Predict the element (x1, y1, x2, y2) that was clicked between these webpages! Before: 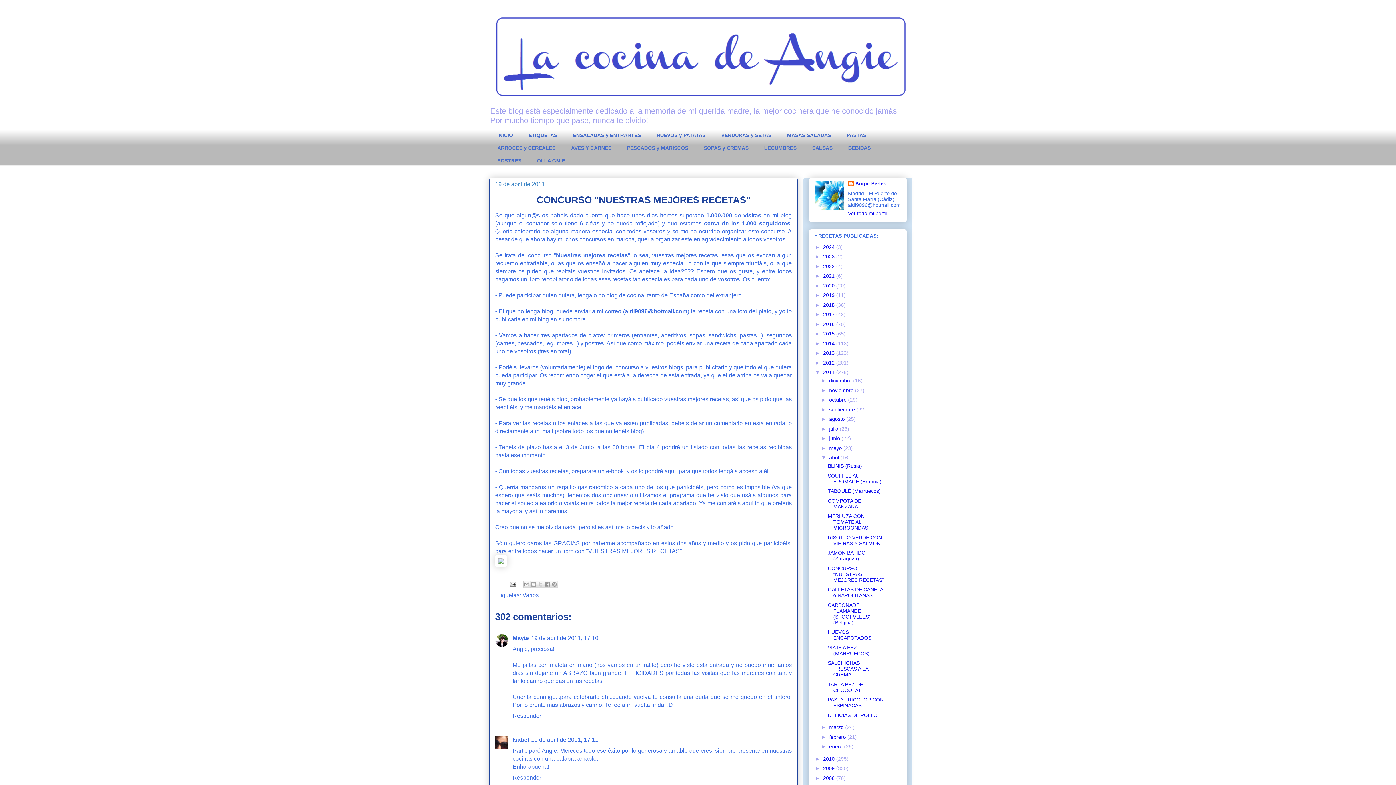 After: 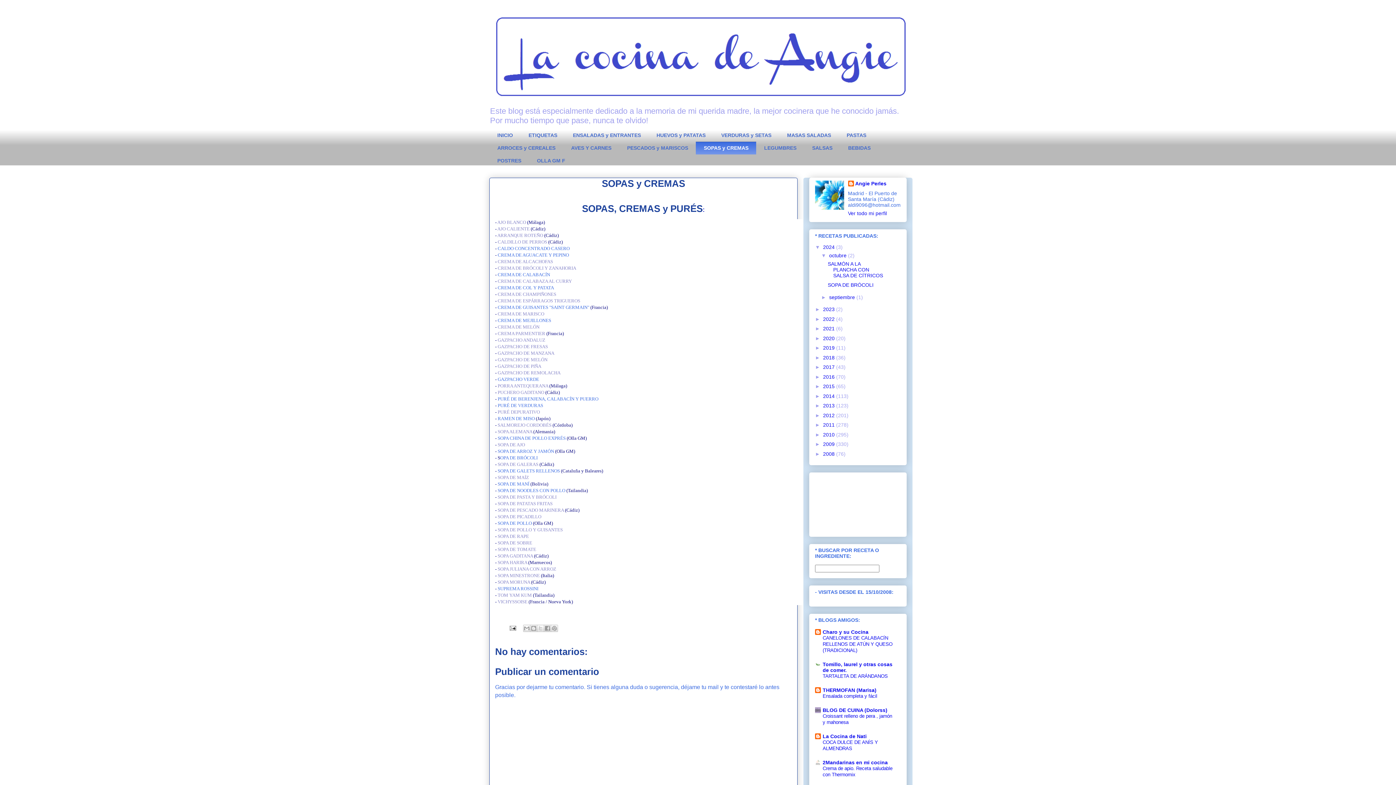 Action: bbox: (696, 141, 756, 154) label: SOPAS y CREMAS